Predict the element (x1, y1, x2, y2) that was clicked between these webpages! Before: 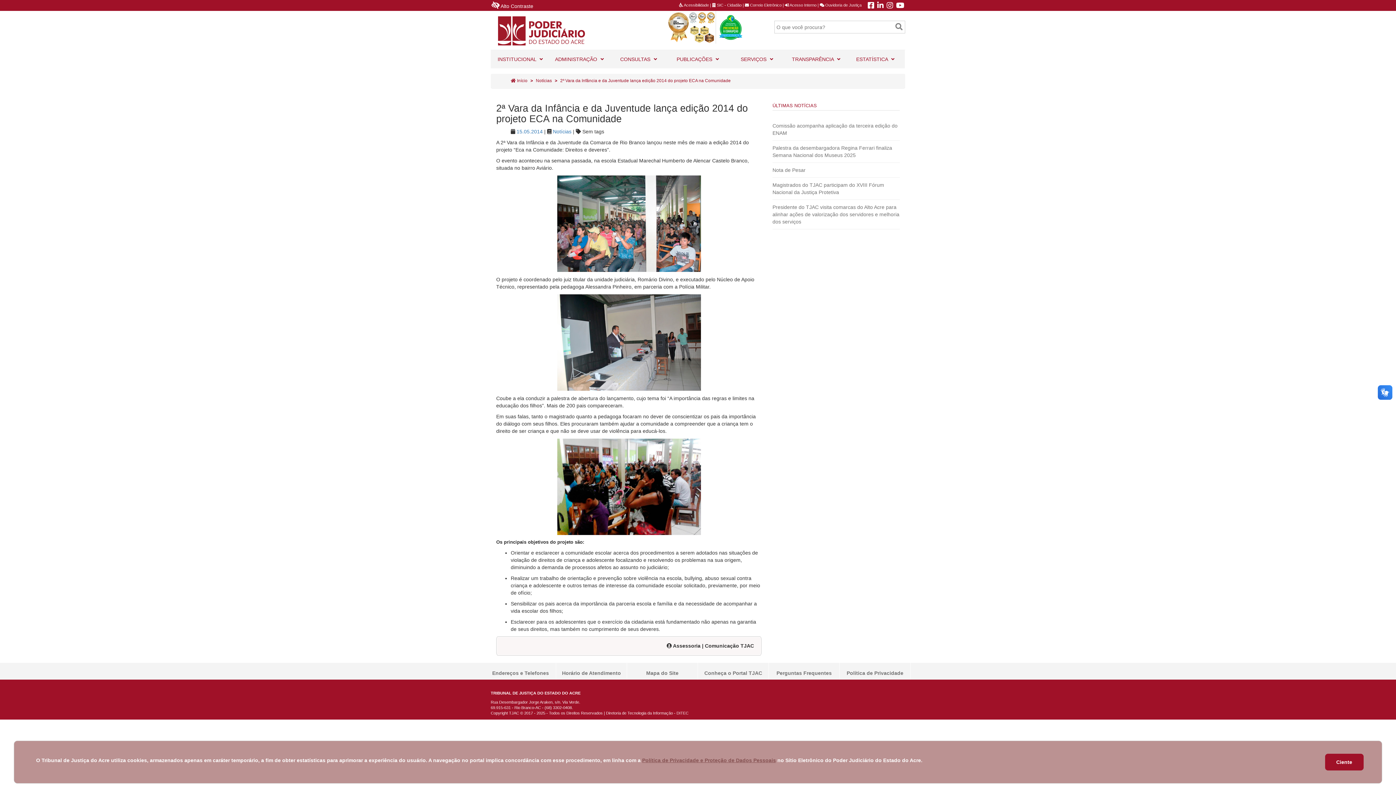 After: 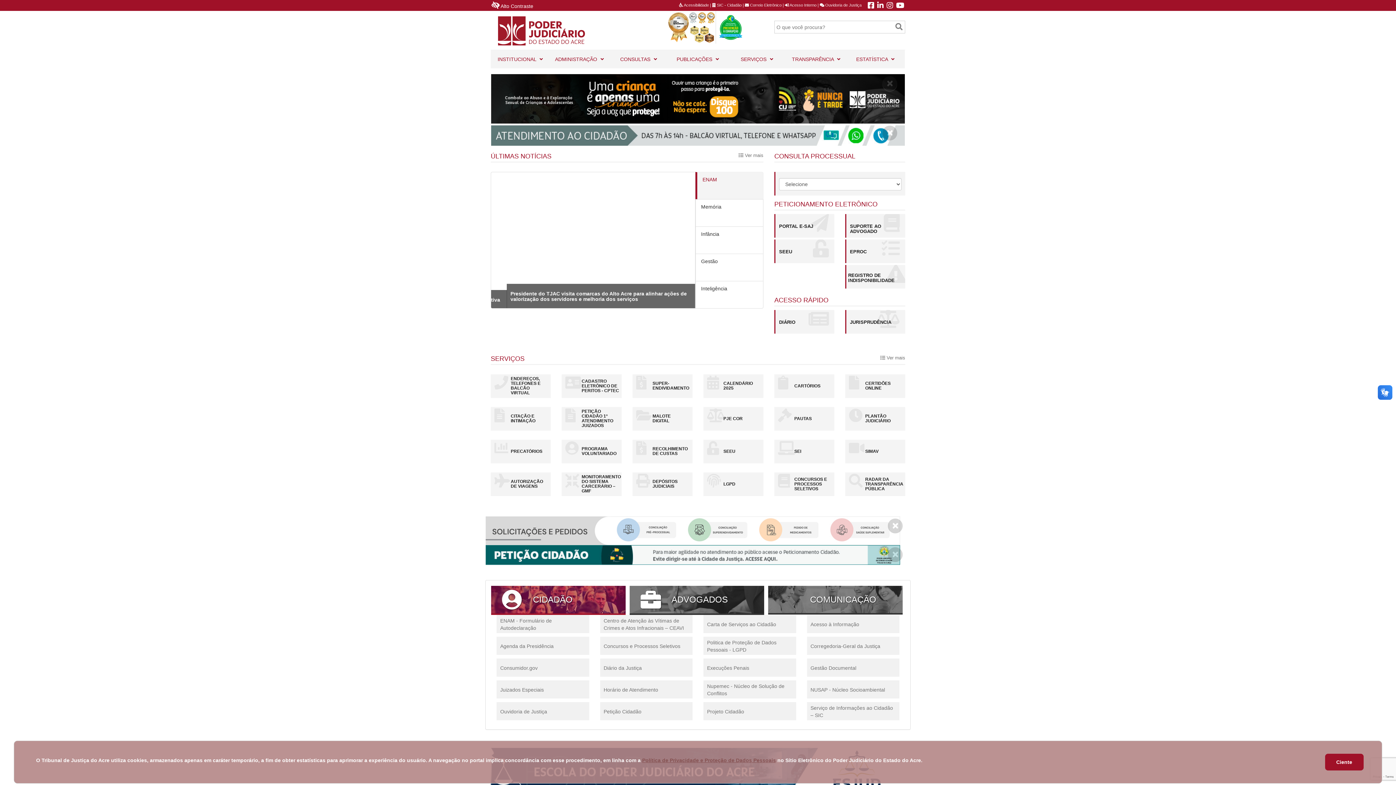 Action: label:  Início bbox: (510, 78, 527, 83)